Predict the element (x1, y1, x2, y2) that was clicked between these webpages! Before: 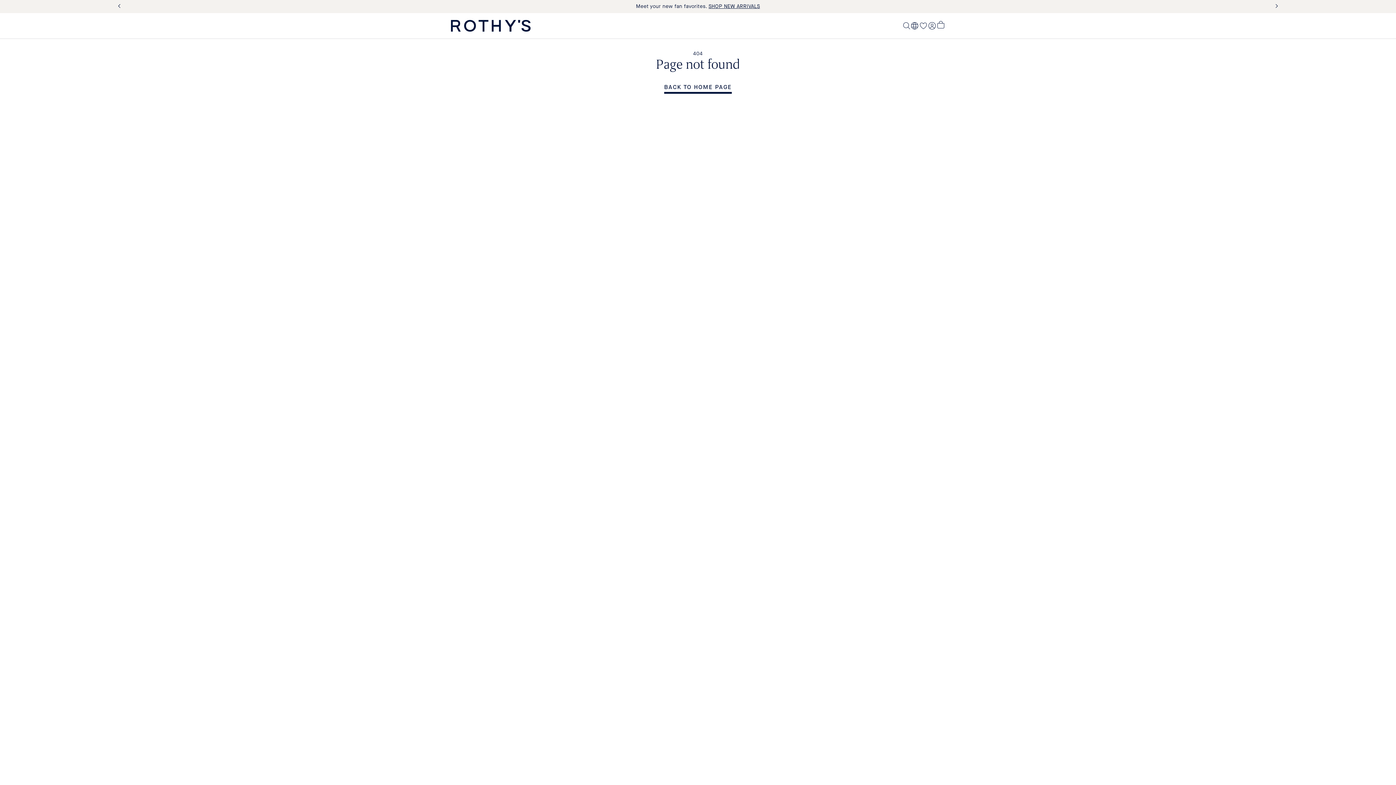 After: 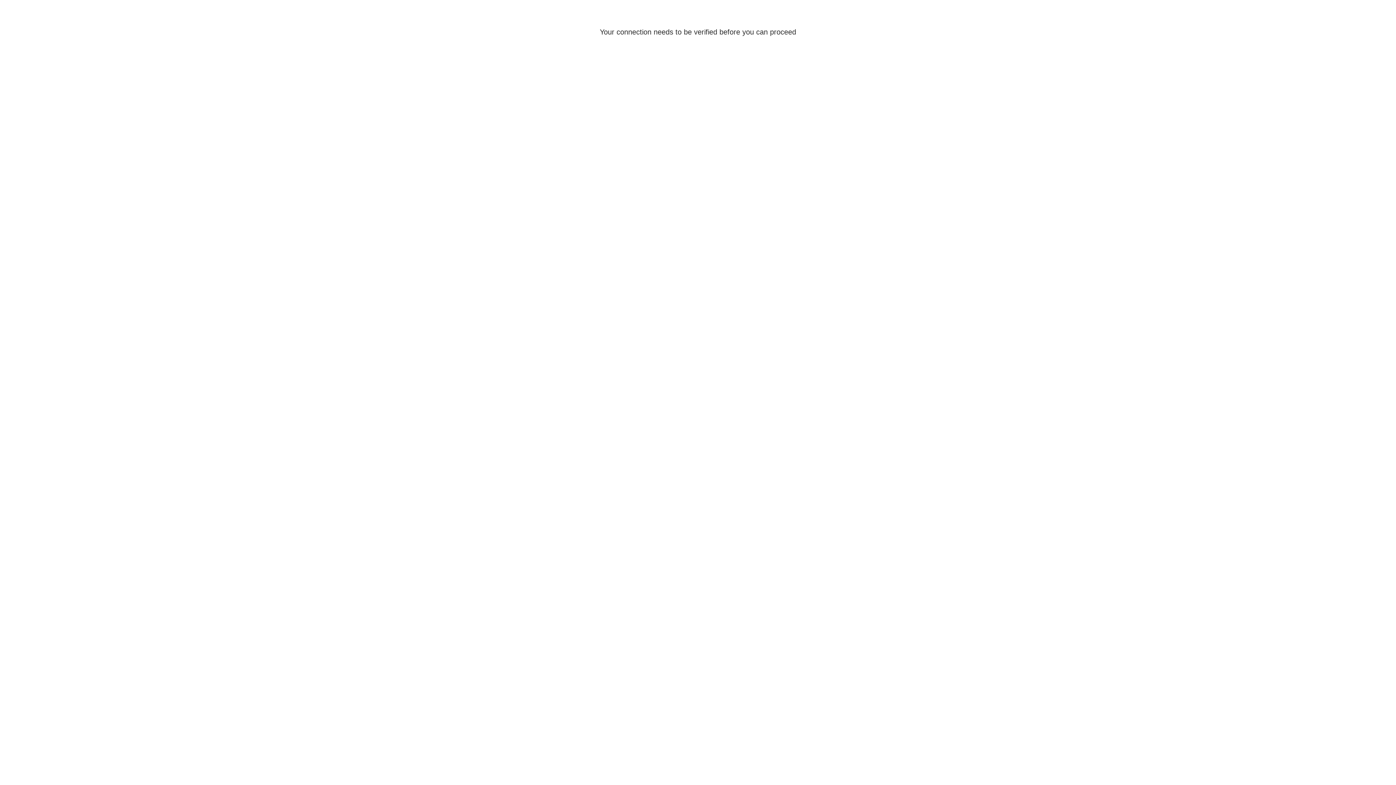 Action: bbox: (928, 21, 936, 30) label: Log in